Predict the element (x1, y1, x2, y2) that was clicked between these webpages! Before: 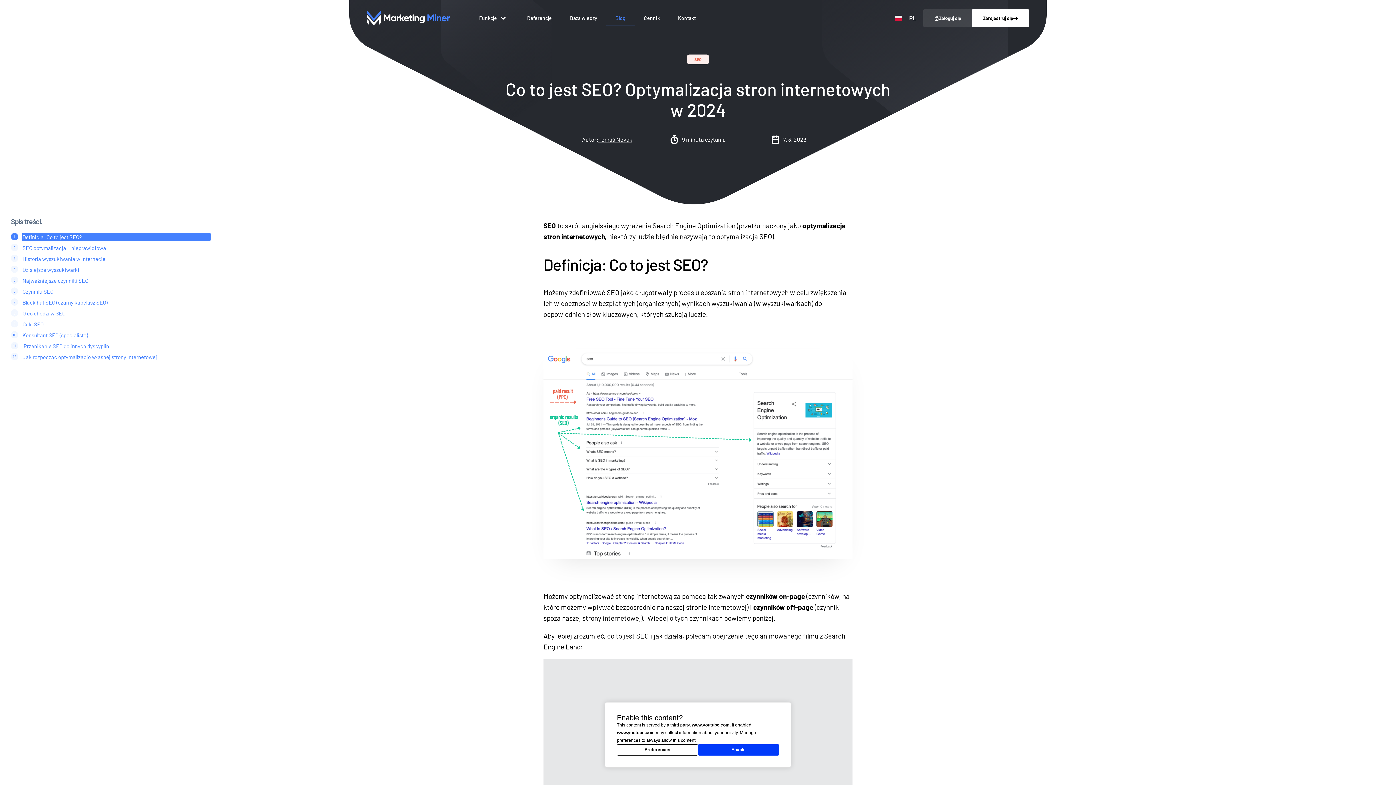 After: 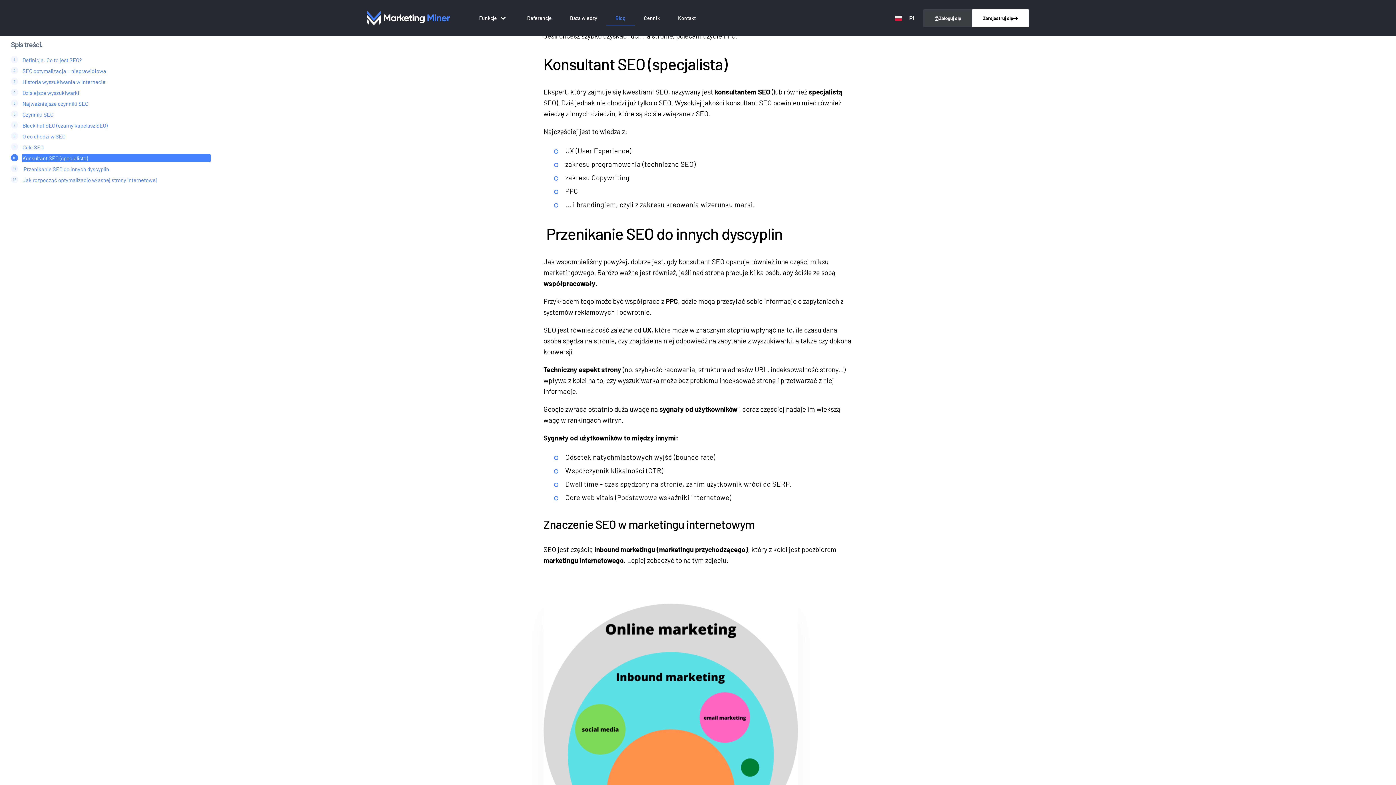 Action: bbox: (21, 331, 210, 339) label: Konsultant SEO (specjalista)